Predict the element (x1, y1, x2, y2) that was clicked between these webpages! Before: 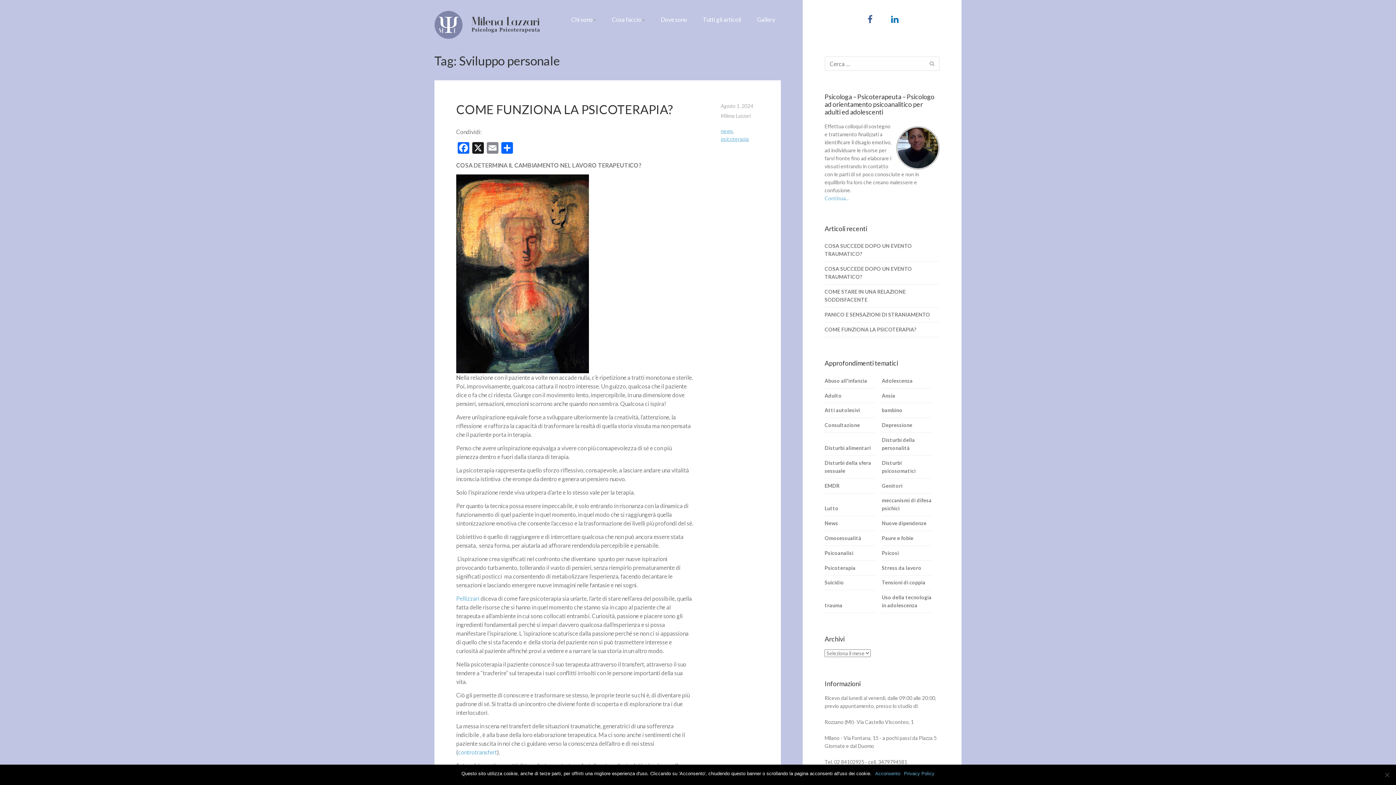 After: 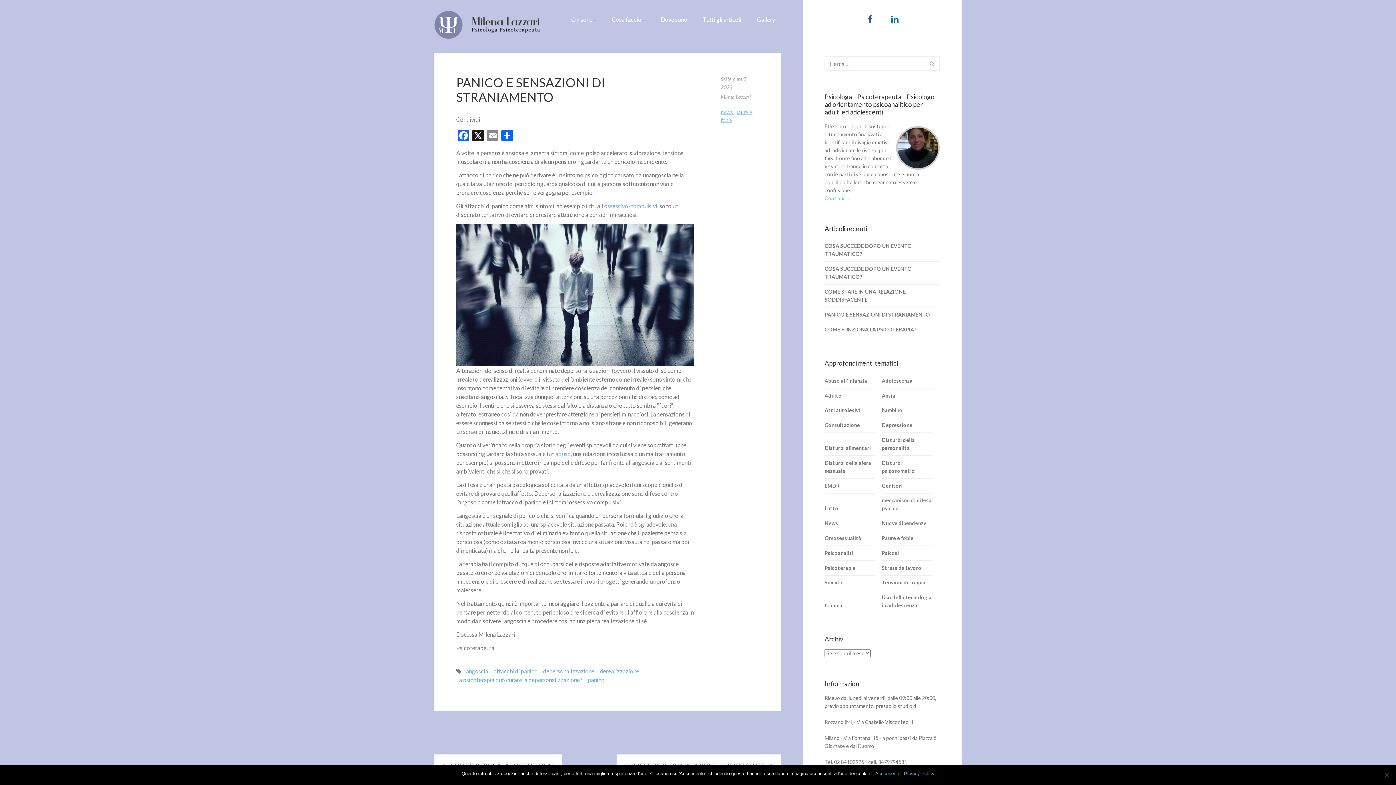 Action: label: PANICO E SENSAZIONI DI STRANIAMENTO bbox: (824, 307, 939, 322)